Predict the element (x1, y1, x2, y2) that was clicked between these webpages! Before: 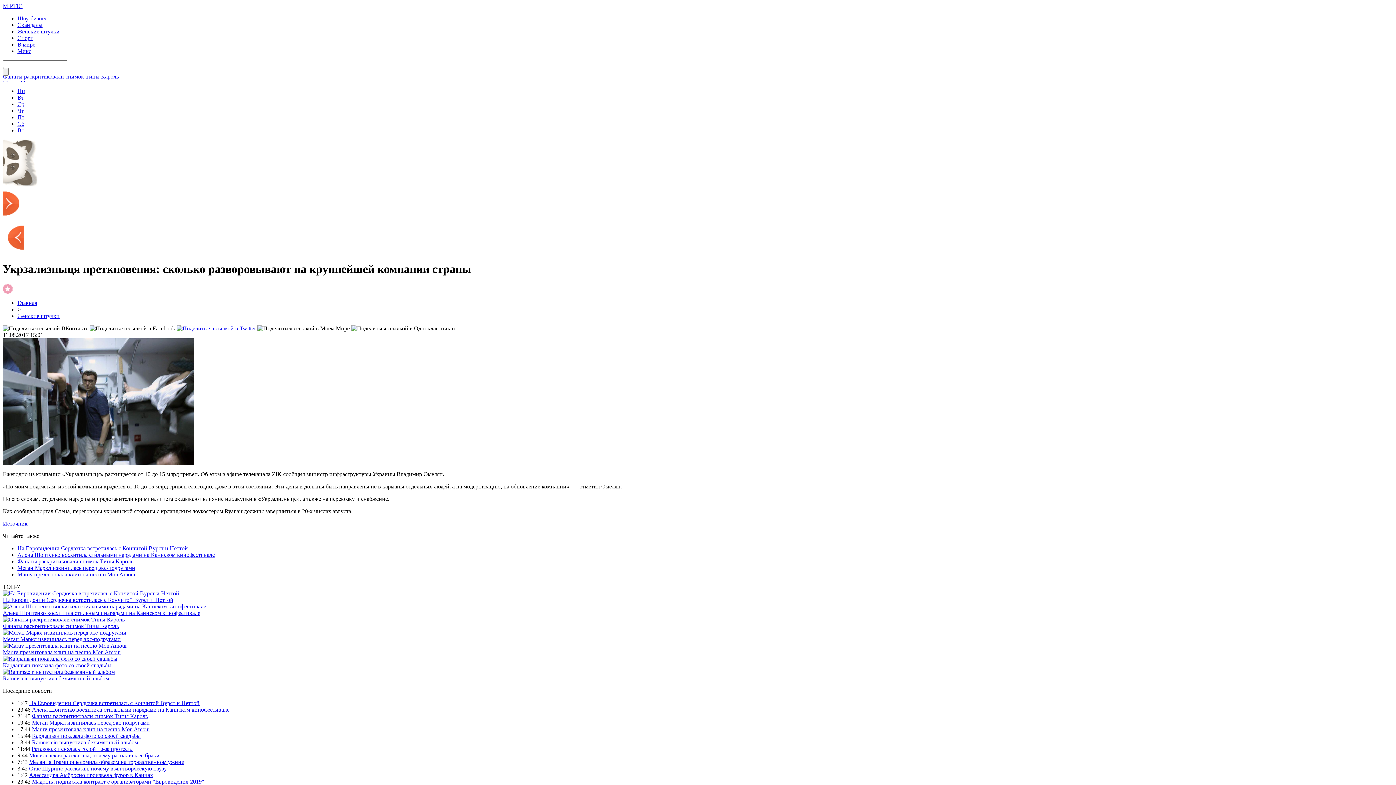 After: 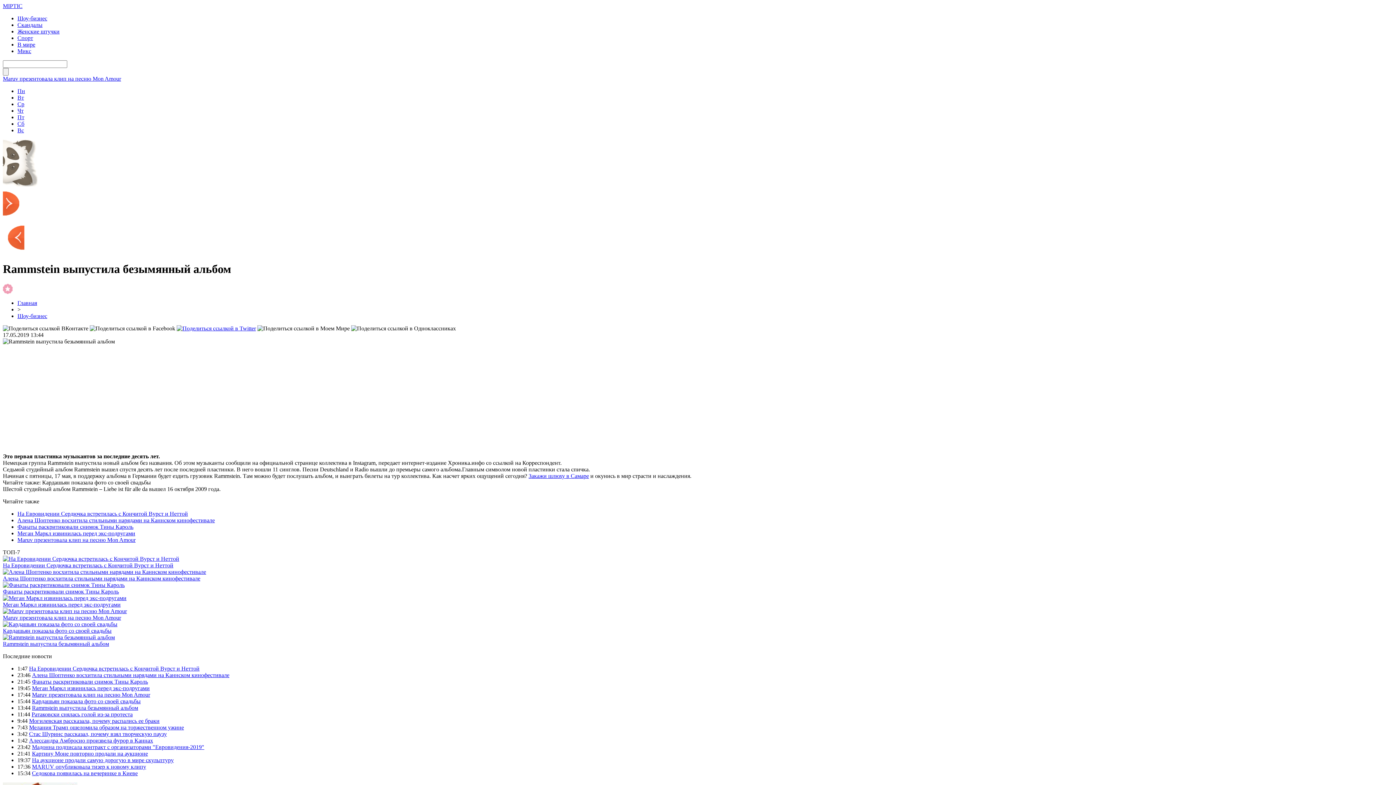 Action: bbox: (2, 675, 109, 681) label: Rammstein выпустила безымянный альбом